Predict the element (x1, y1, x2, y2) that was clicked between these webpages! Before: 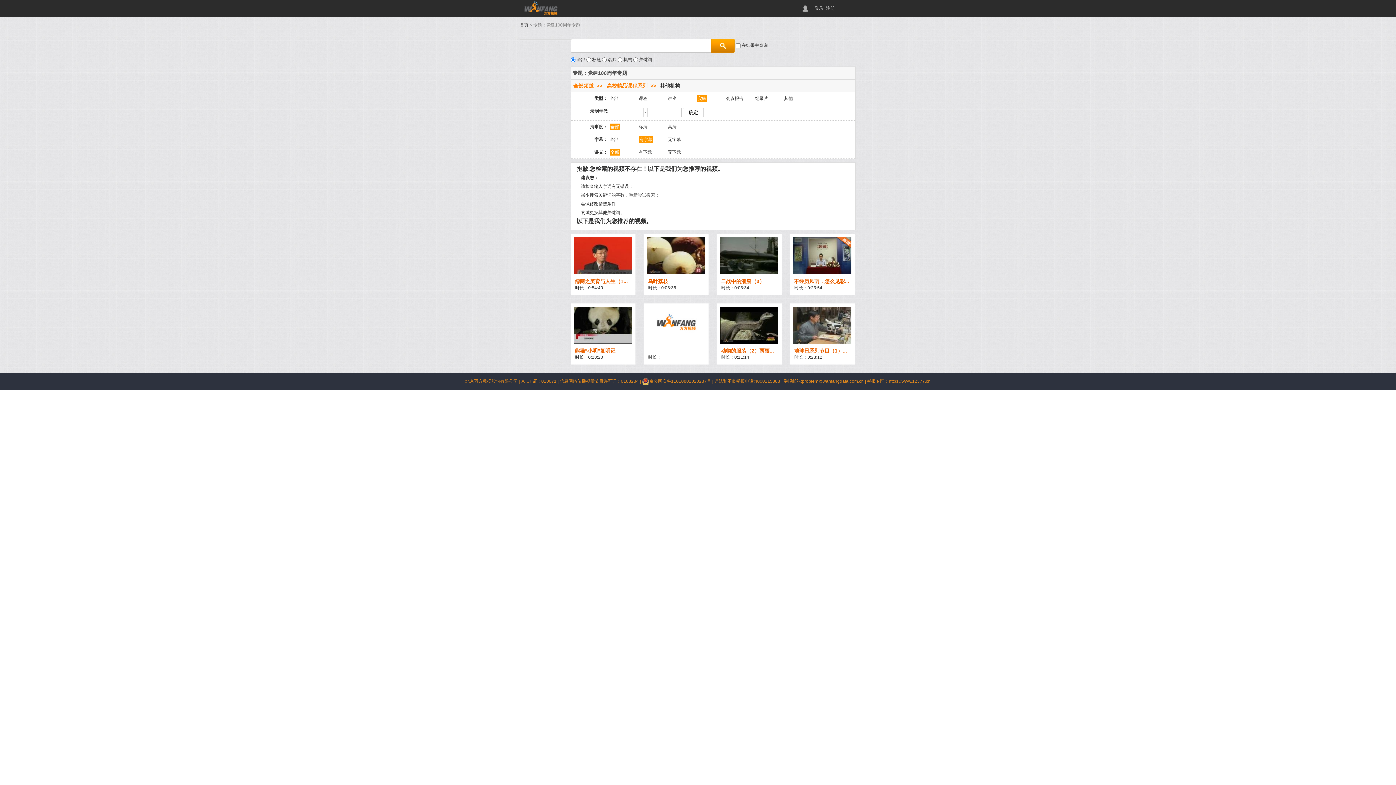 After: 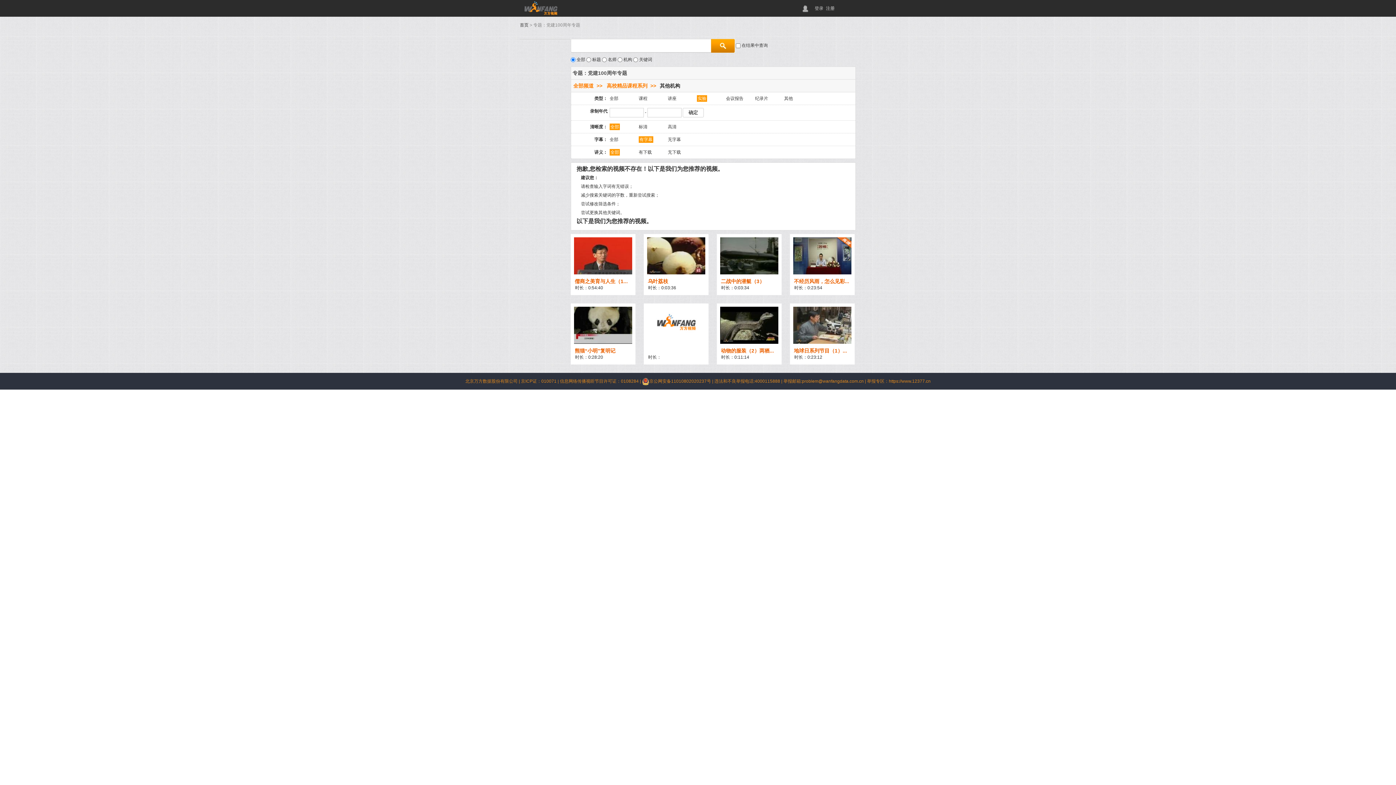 Action: label: 北京万方数据股份有限公司 |  bbox: (465, 378, 521, 384)